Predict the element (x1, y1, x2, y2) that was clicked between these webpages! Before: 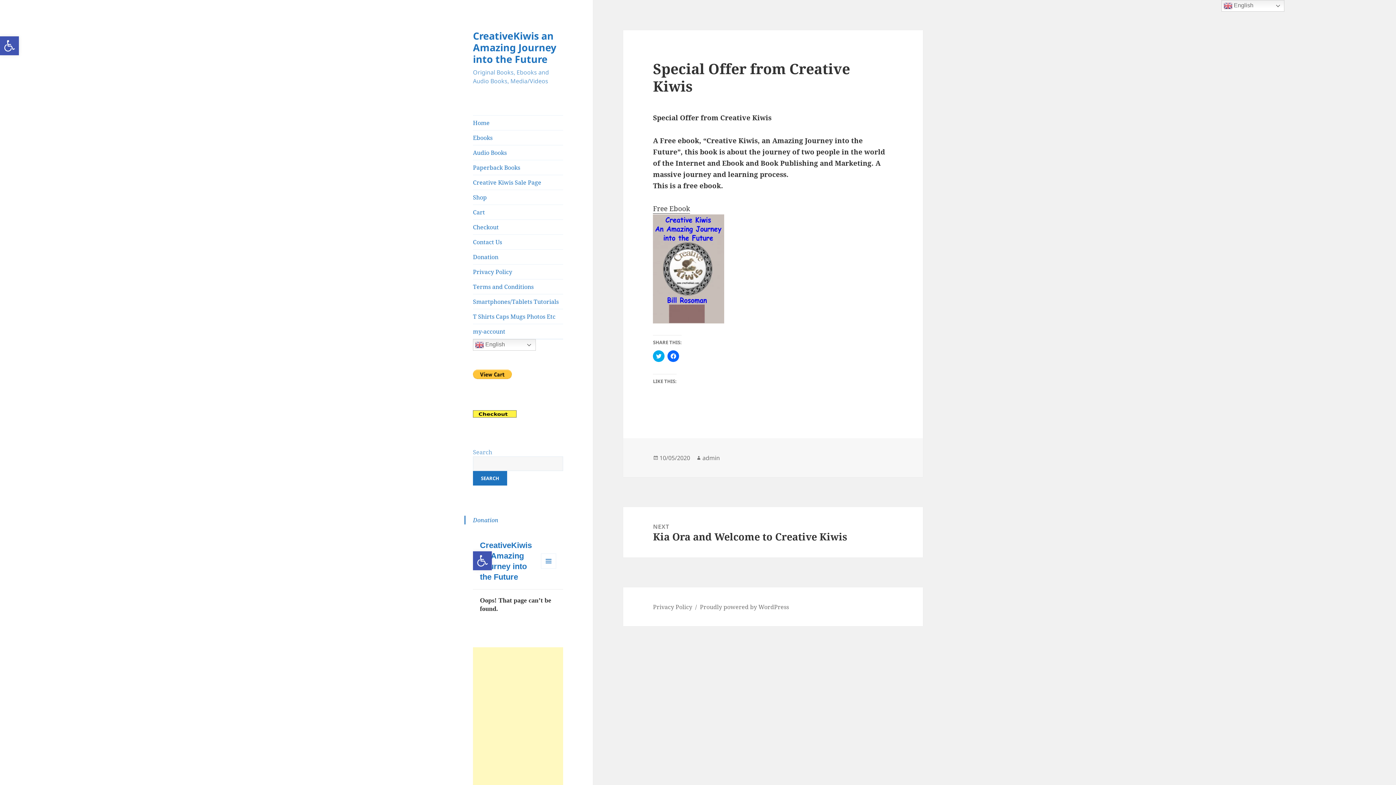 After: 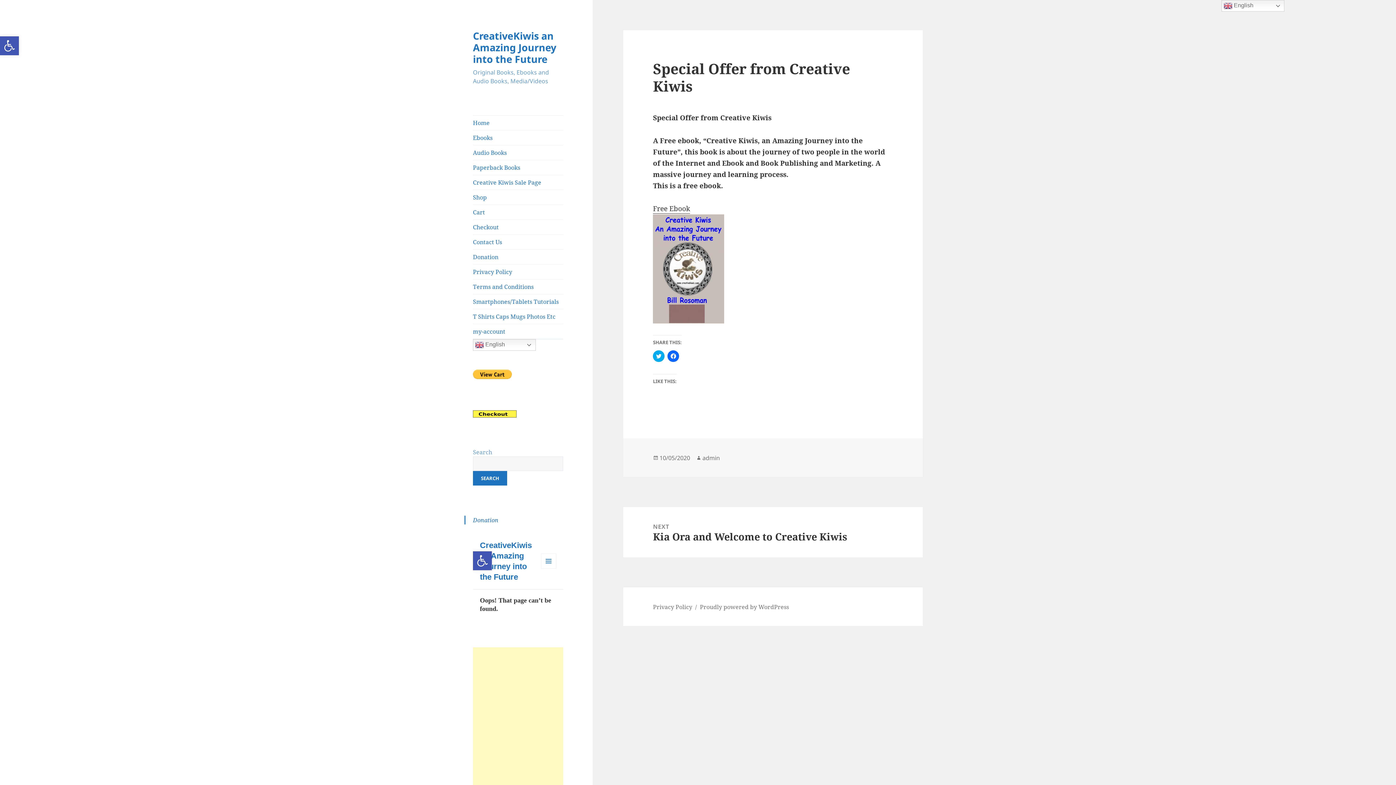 Action: bbox: (659, 454, 690, 462) label: 10/05/2020